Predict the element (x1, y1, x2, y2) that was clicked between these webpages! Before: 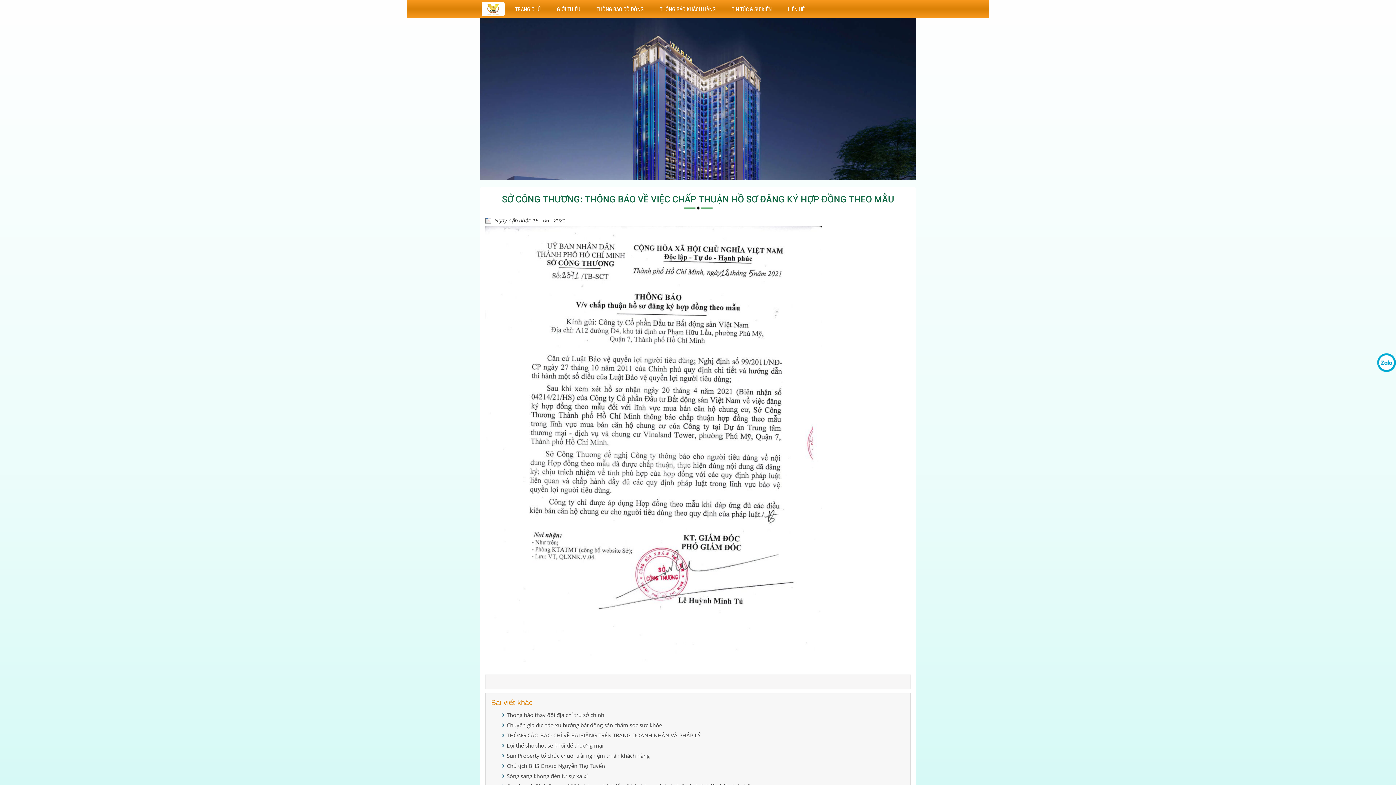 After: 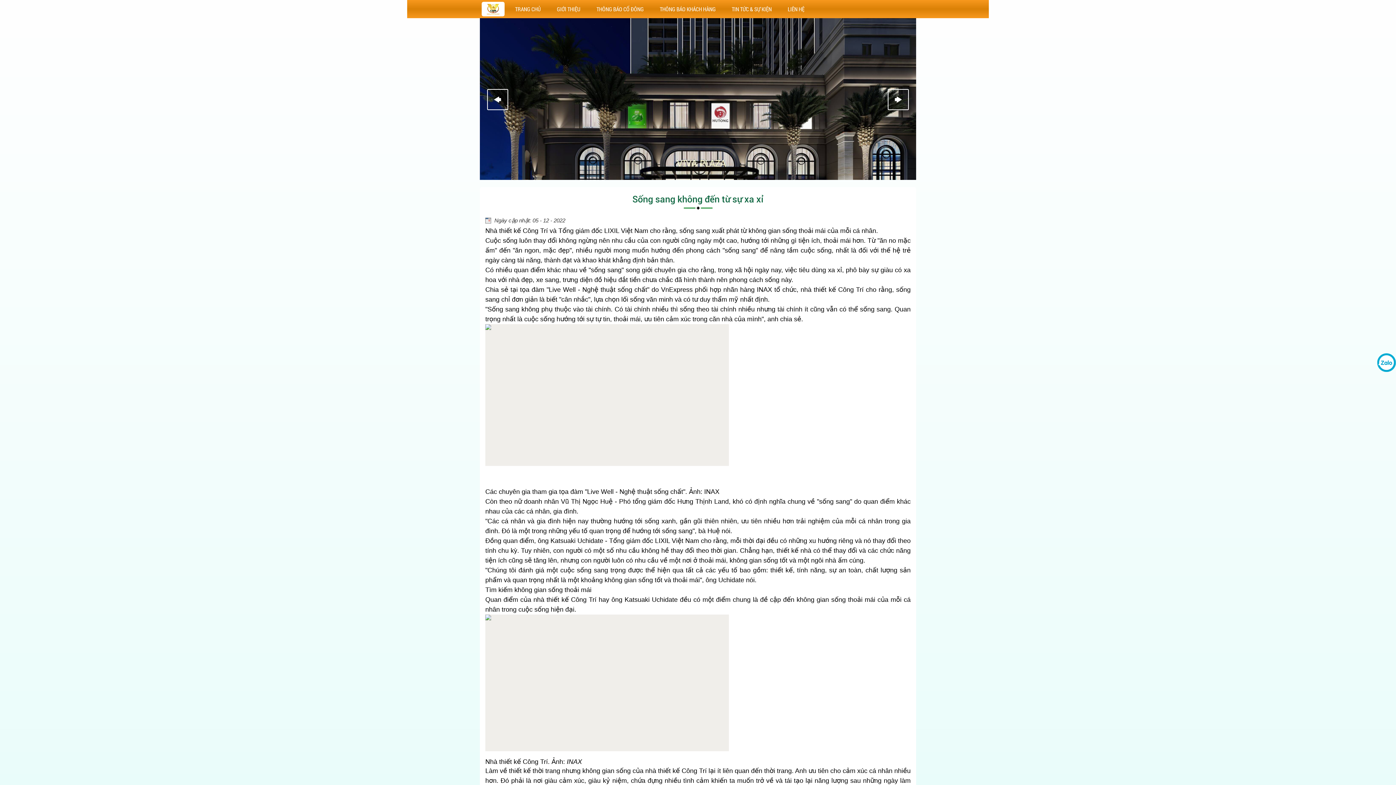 Action: bbox: (506, 772, 588, 780) label: Sống sang không đến từ sự xa xỉ